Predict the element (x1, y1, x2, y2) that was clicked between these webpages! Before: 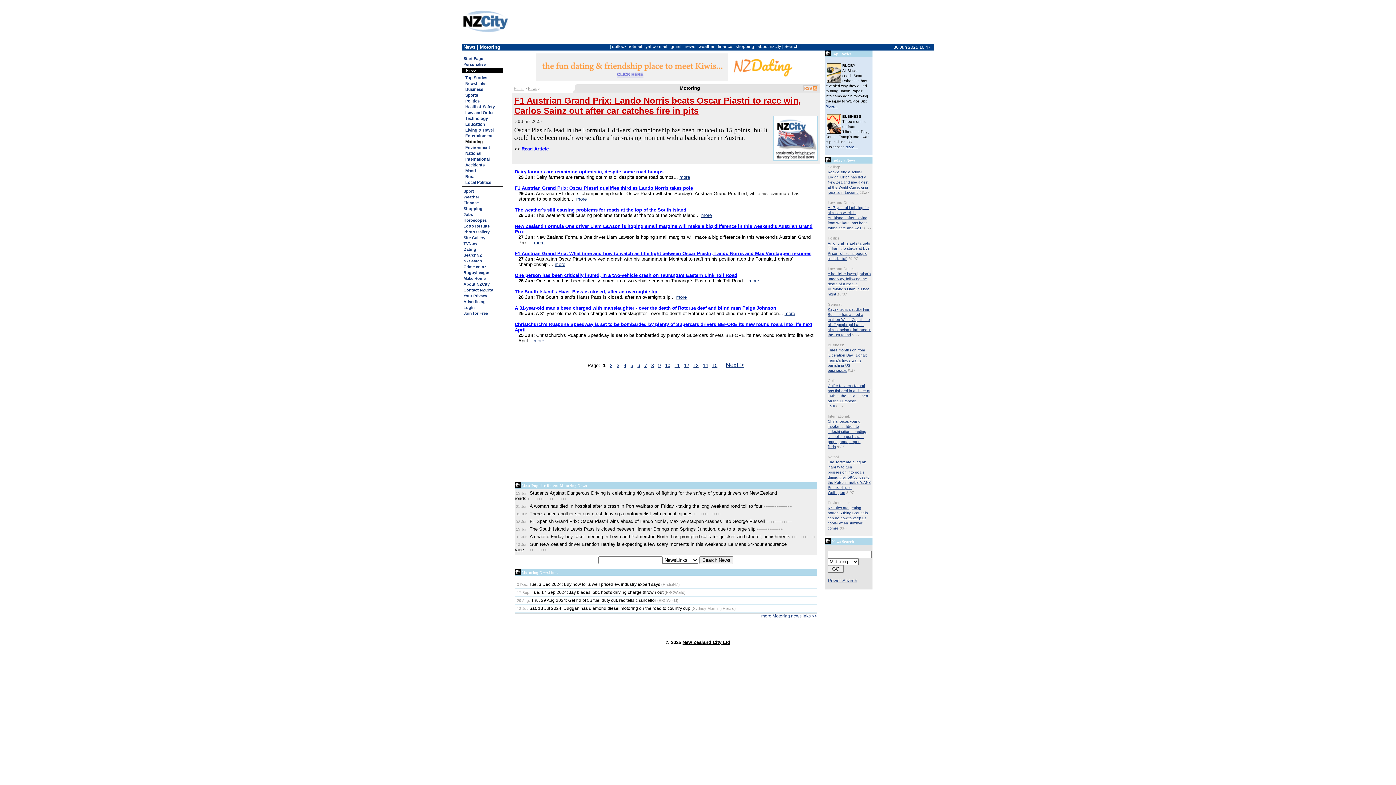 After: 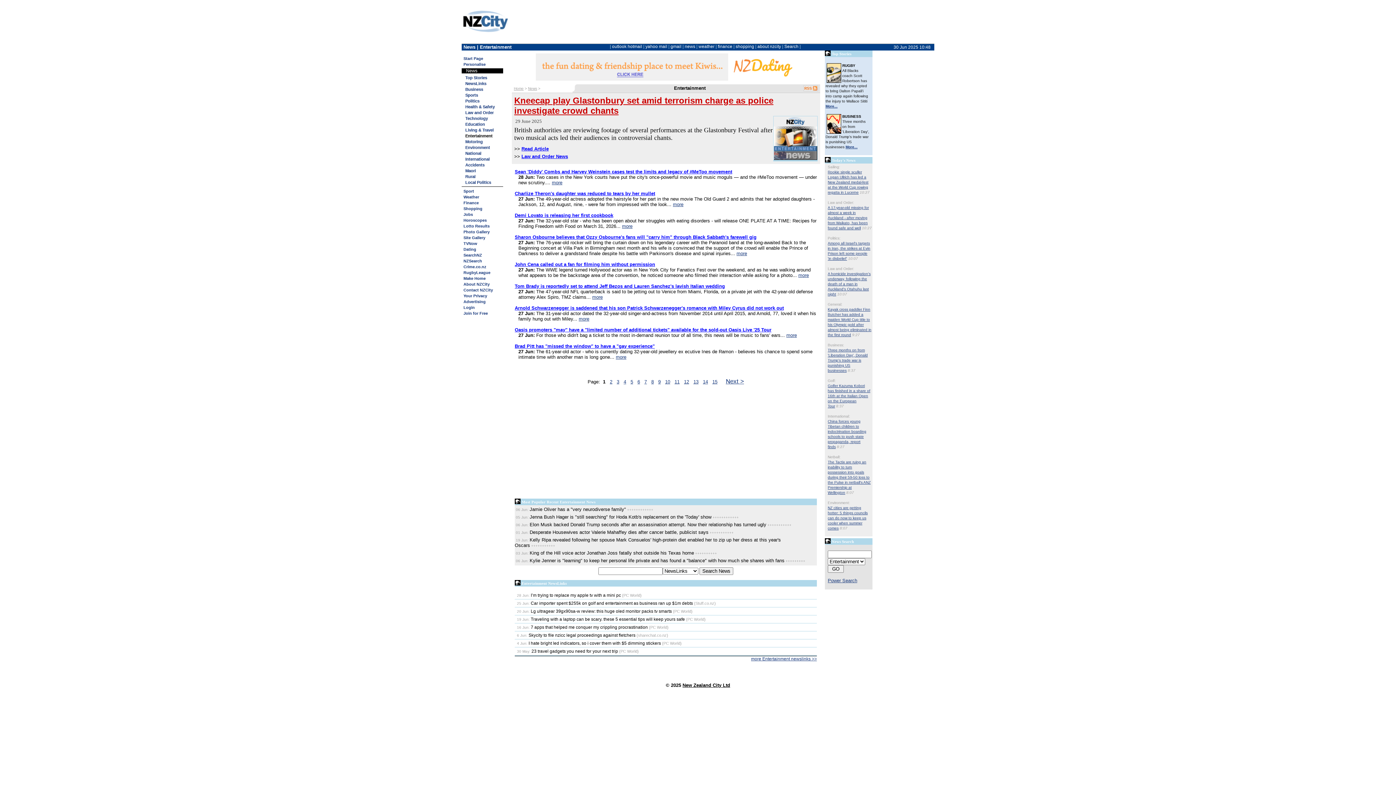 Action: label: Entertainment bbox: (465, 133, 492, 138)